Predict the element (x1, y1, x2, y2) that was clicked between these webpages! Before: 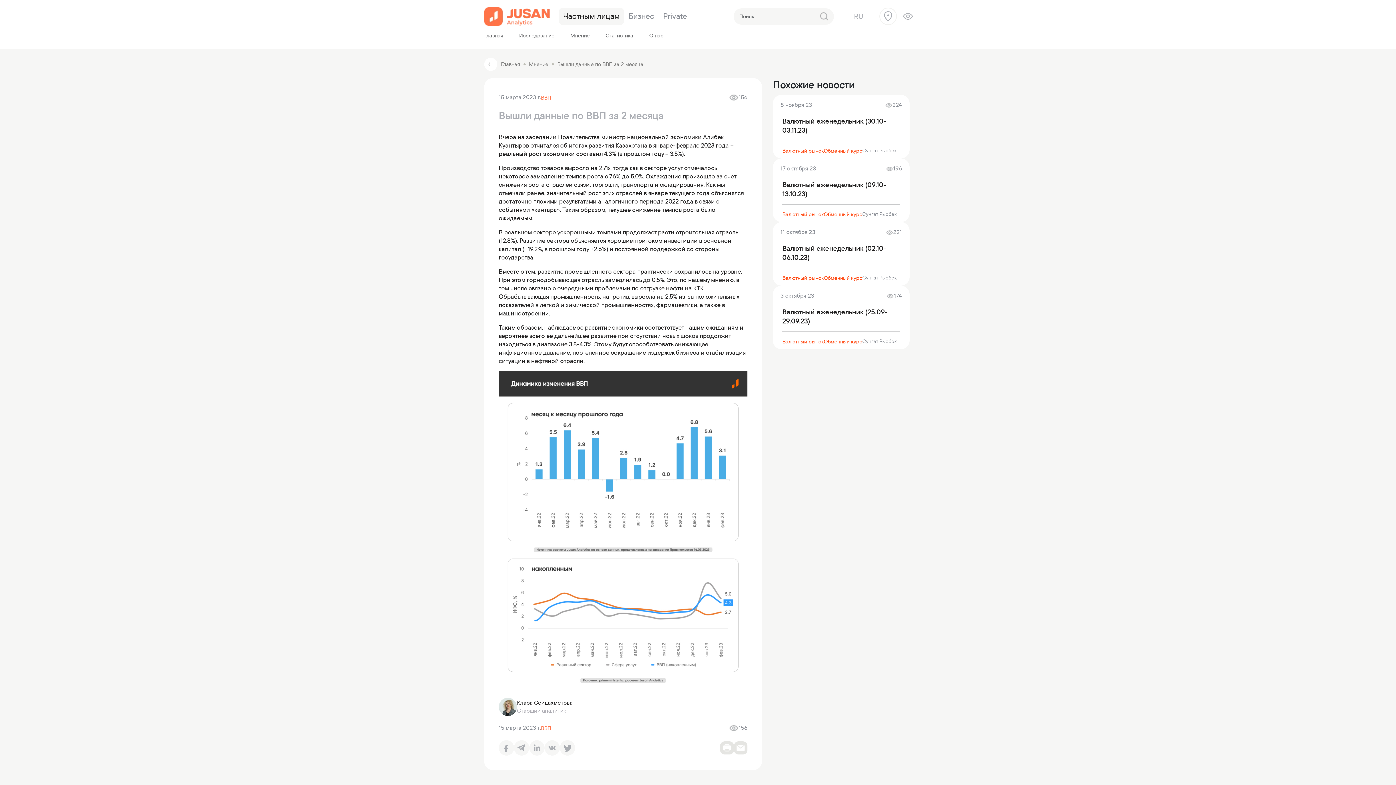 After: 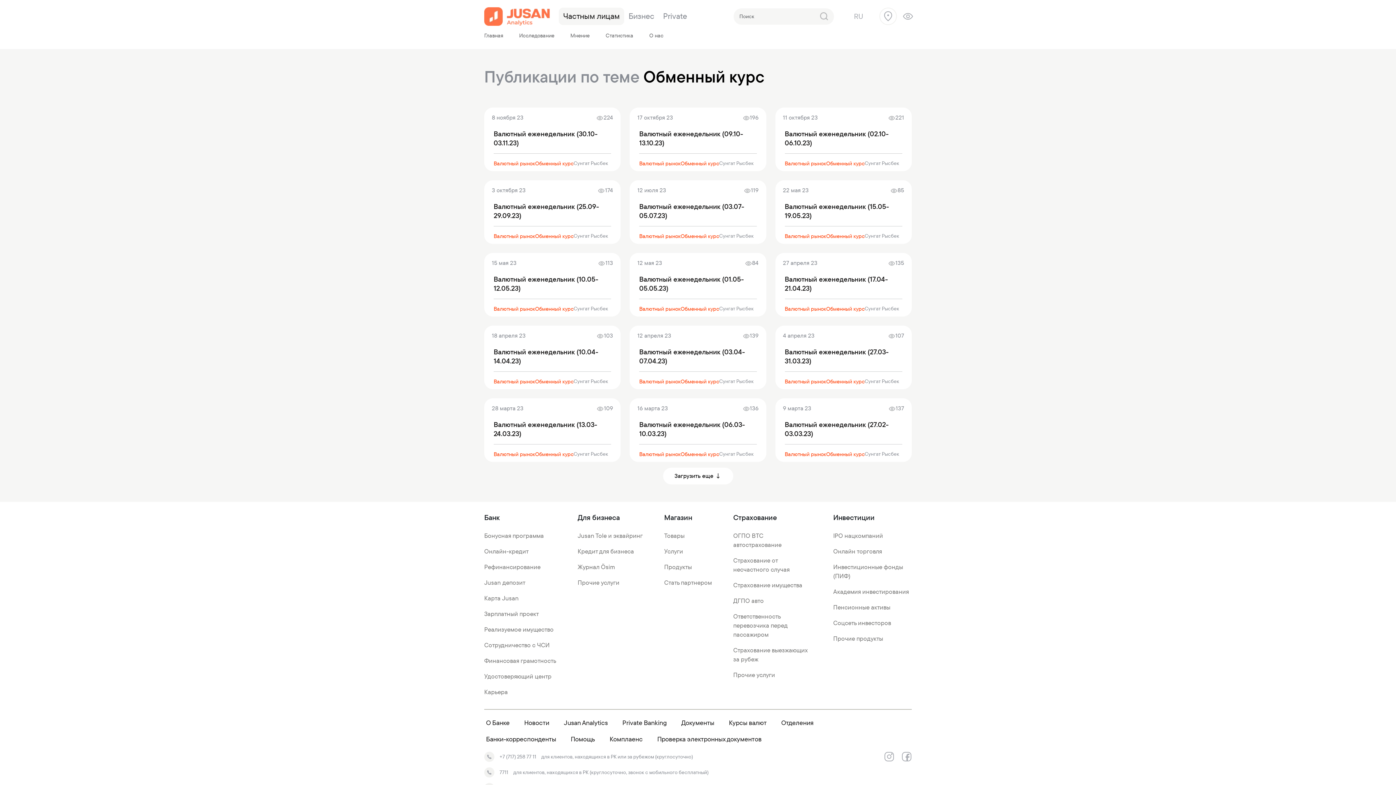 Action: bbox: (824, 274, 862, 282) label: Обменный курс